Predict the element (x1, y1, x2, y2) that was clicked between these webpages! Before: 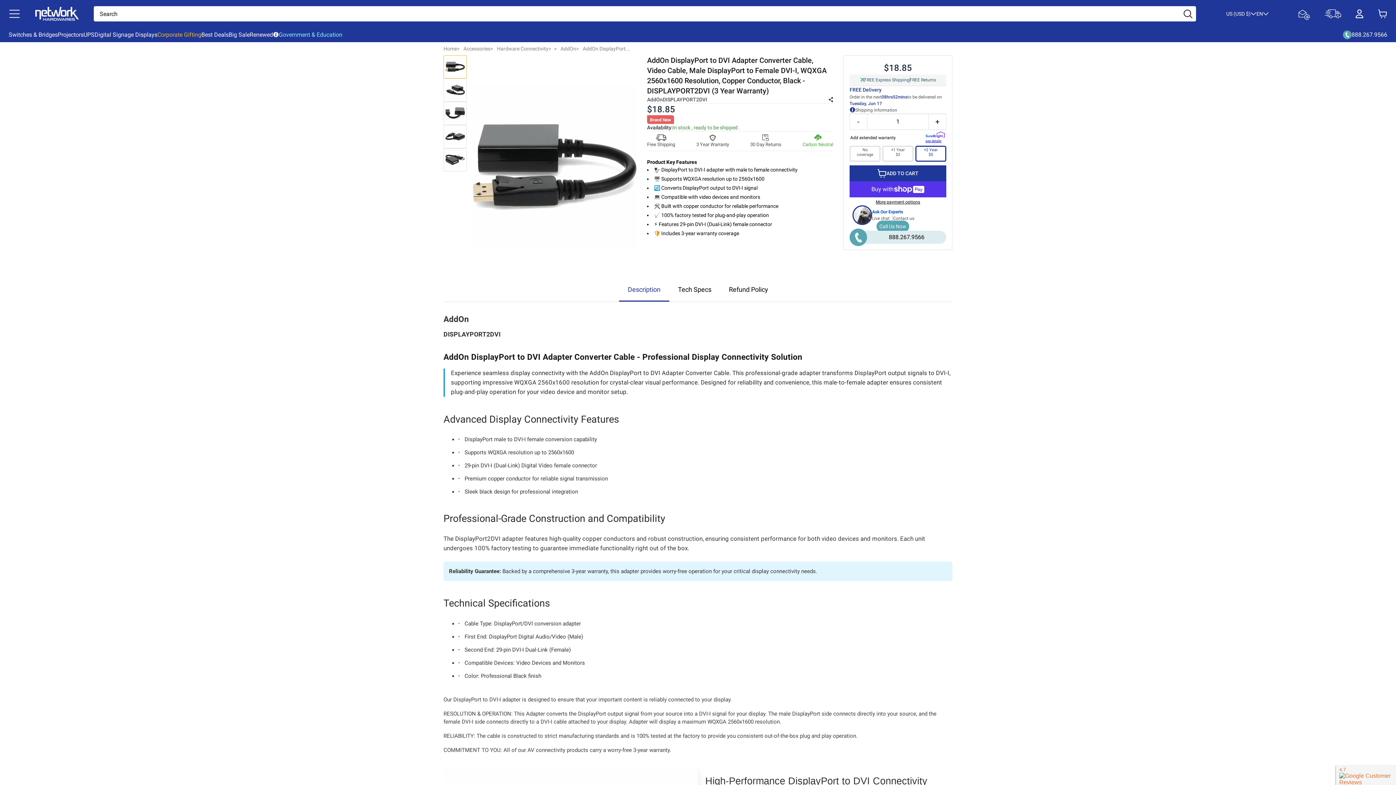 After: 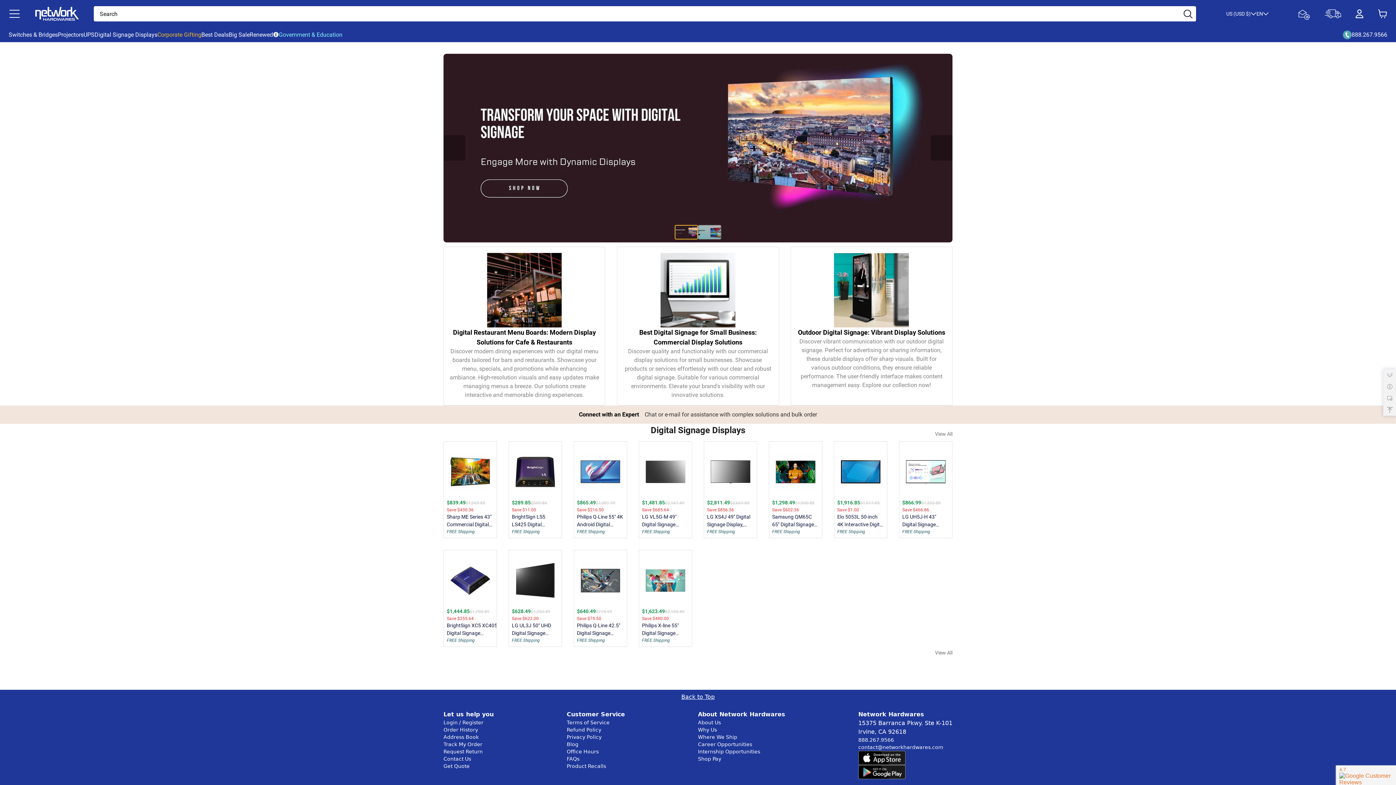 Action: bbox: (94, 30, 157, 39) label: Digital Signage Displays